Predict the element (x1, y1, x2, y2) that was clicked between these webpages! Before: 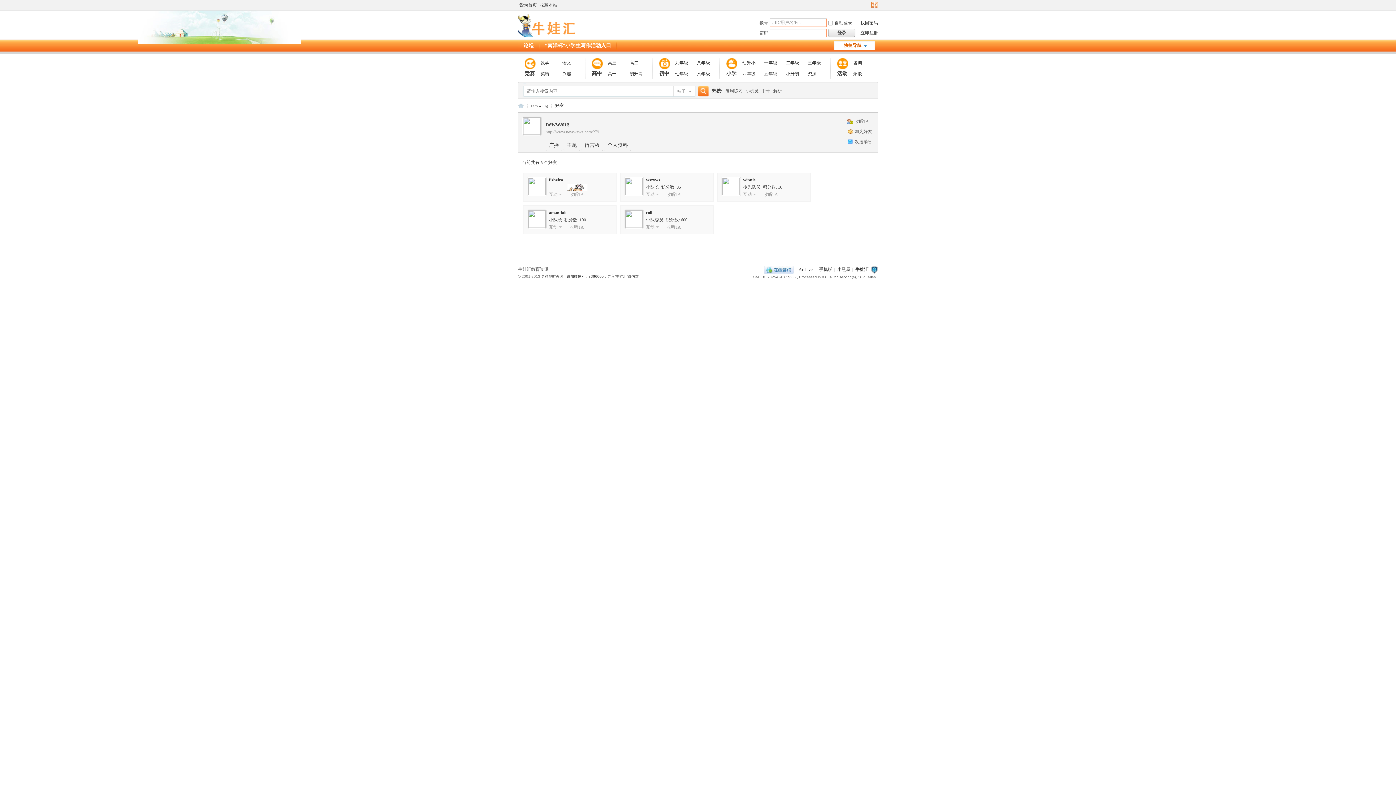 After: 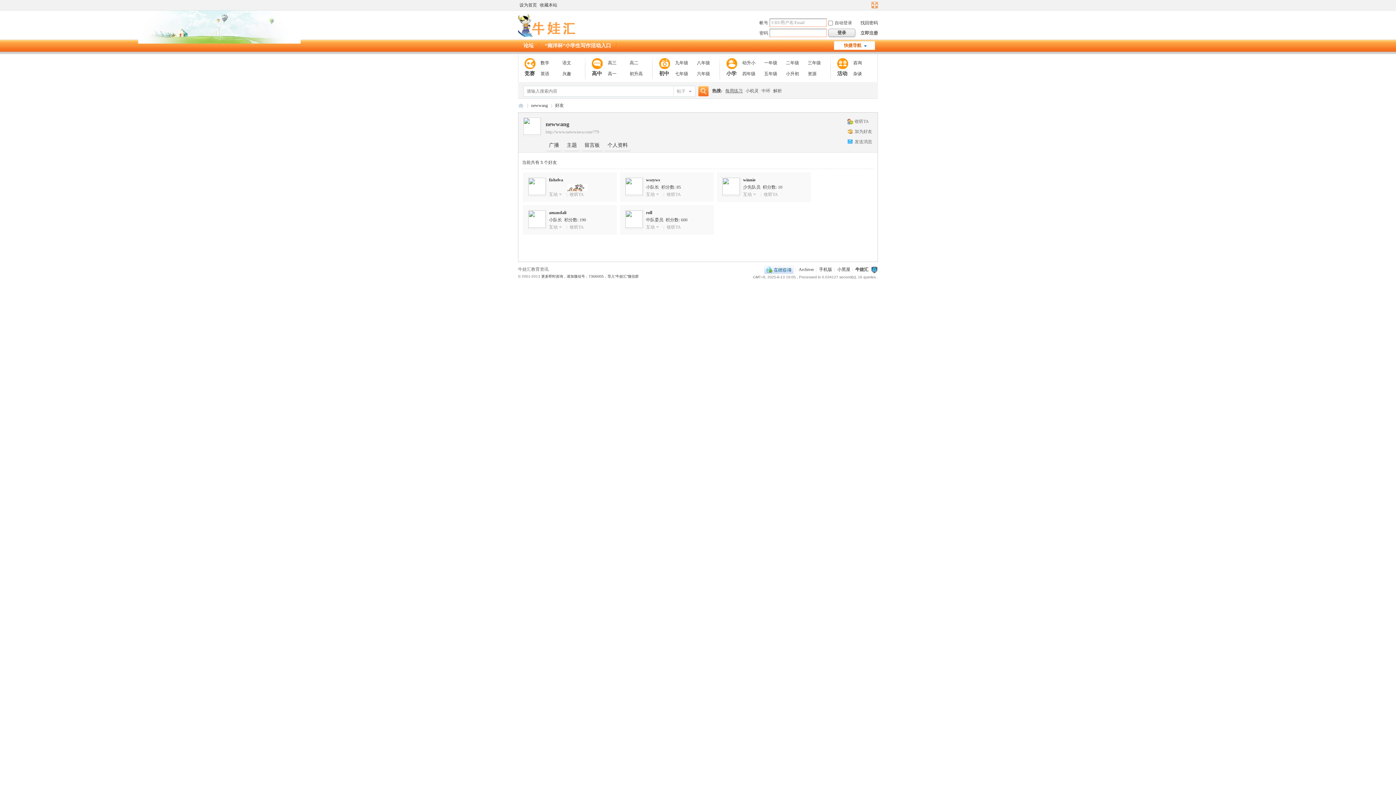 Action: bbox: (725, 83, 742, 98) label: 每周练习